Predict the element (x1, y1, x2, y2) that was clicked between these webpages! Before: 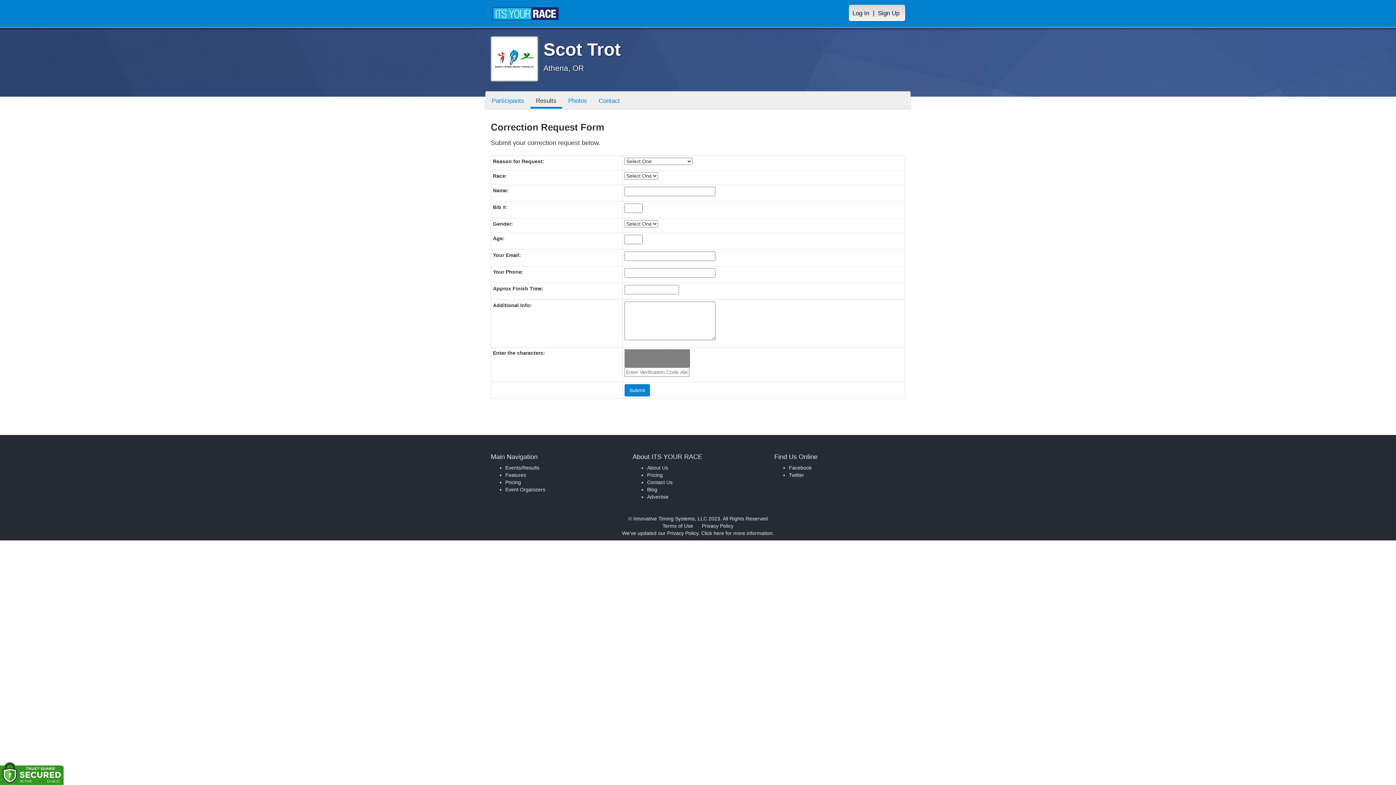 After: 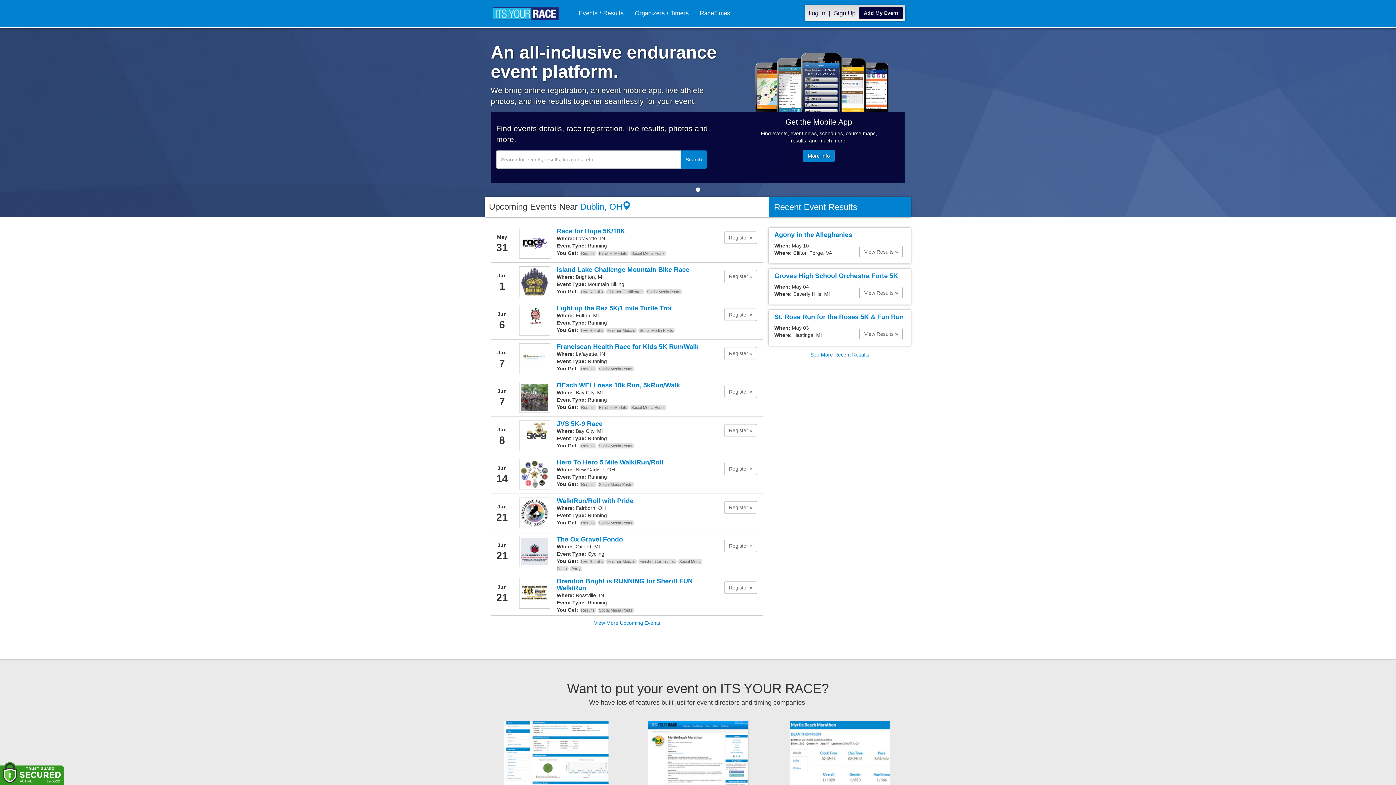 Action: bbox: (485, 0, 566, 27)